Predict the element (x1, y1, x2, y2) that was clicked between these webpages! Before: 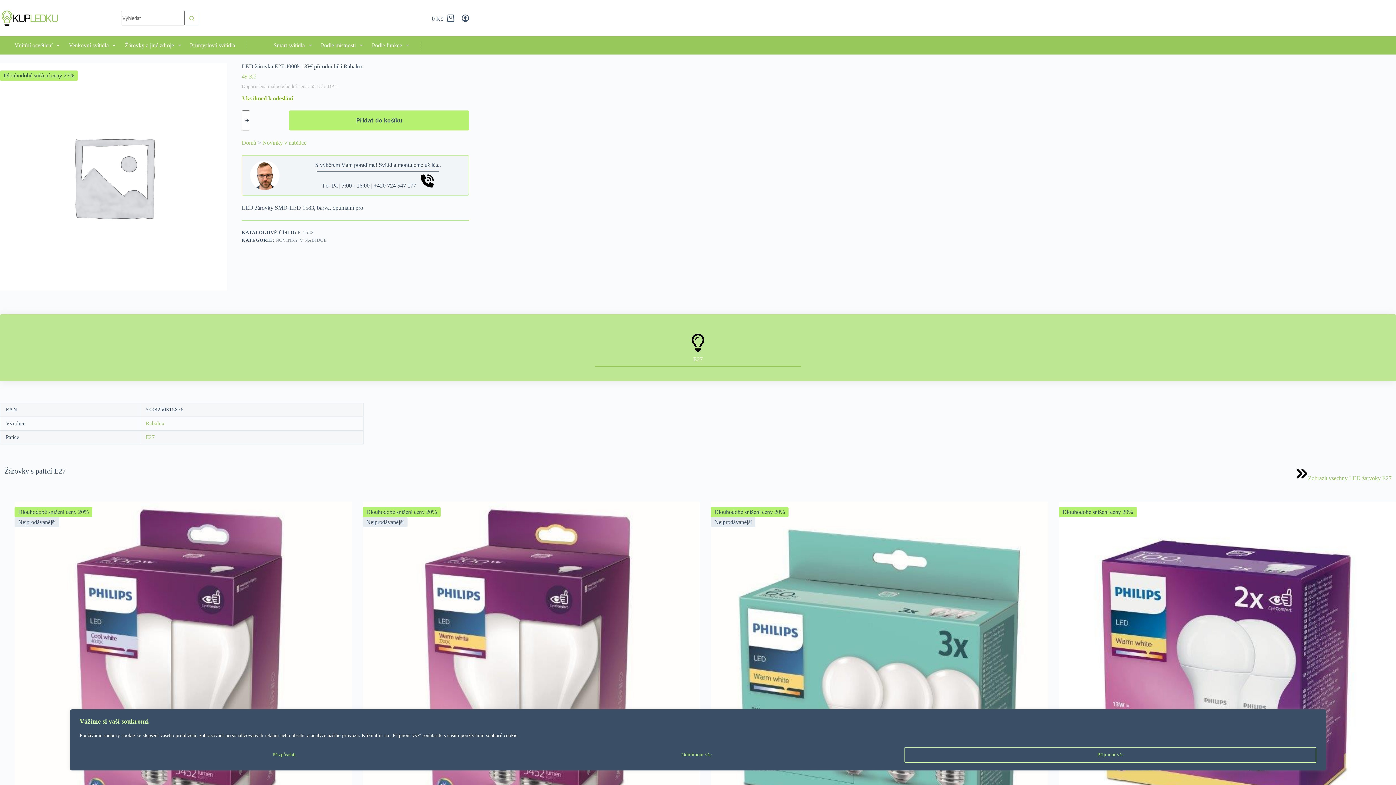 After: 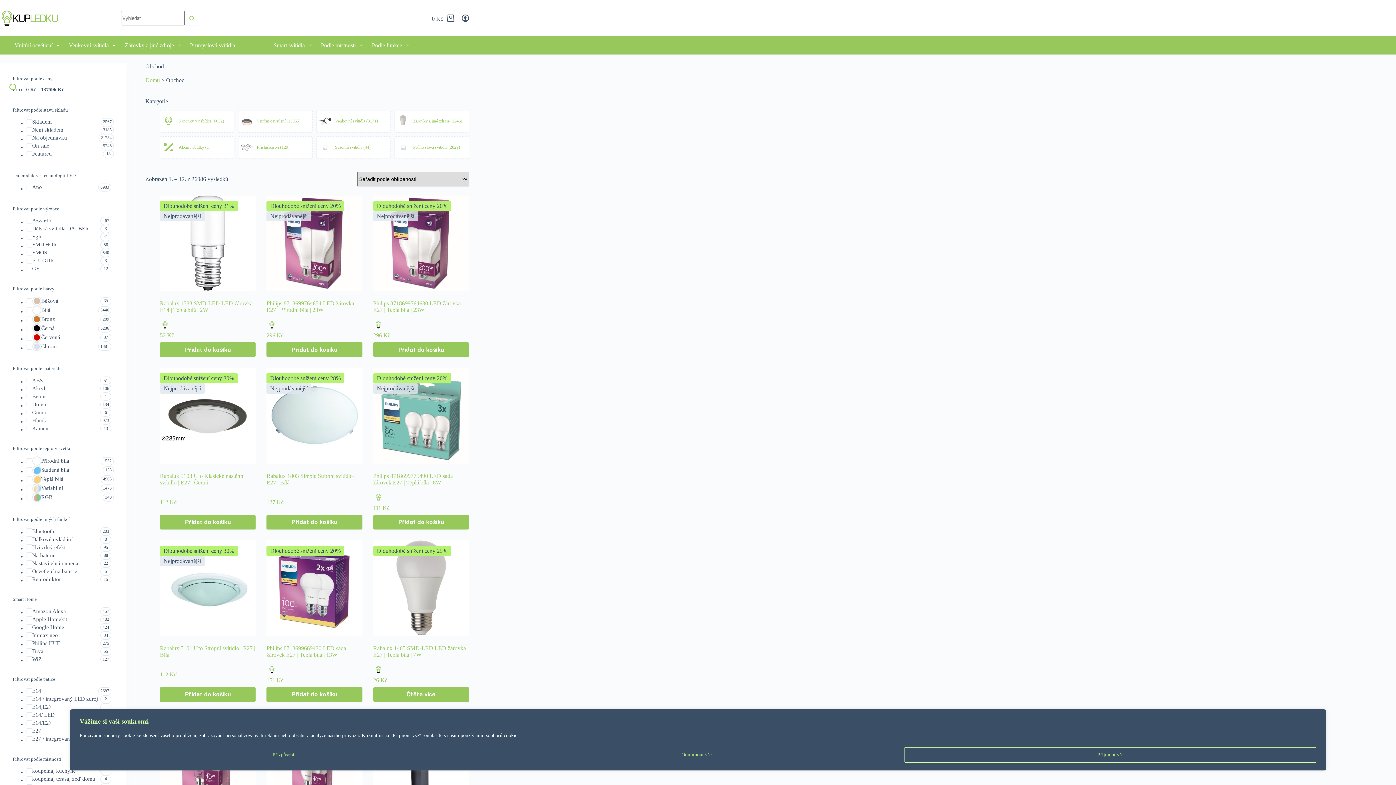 Action: bbox: (431, 14, 454, 22) label: Shopping cart
0 Kč